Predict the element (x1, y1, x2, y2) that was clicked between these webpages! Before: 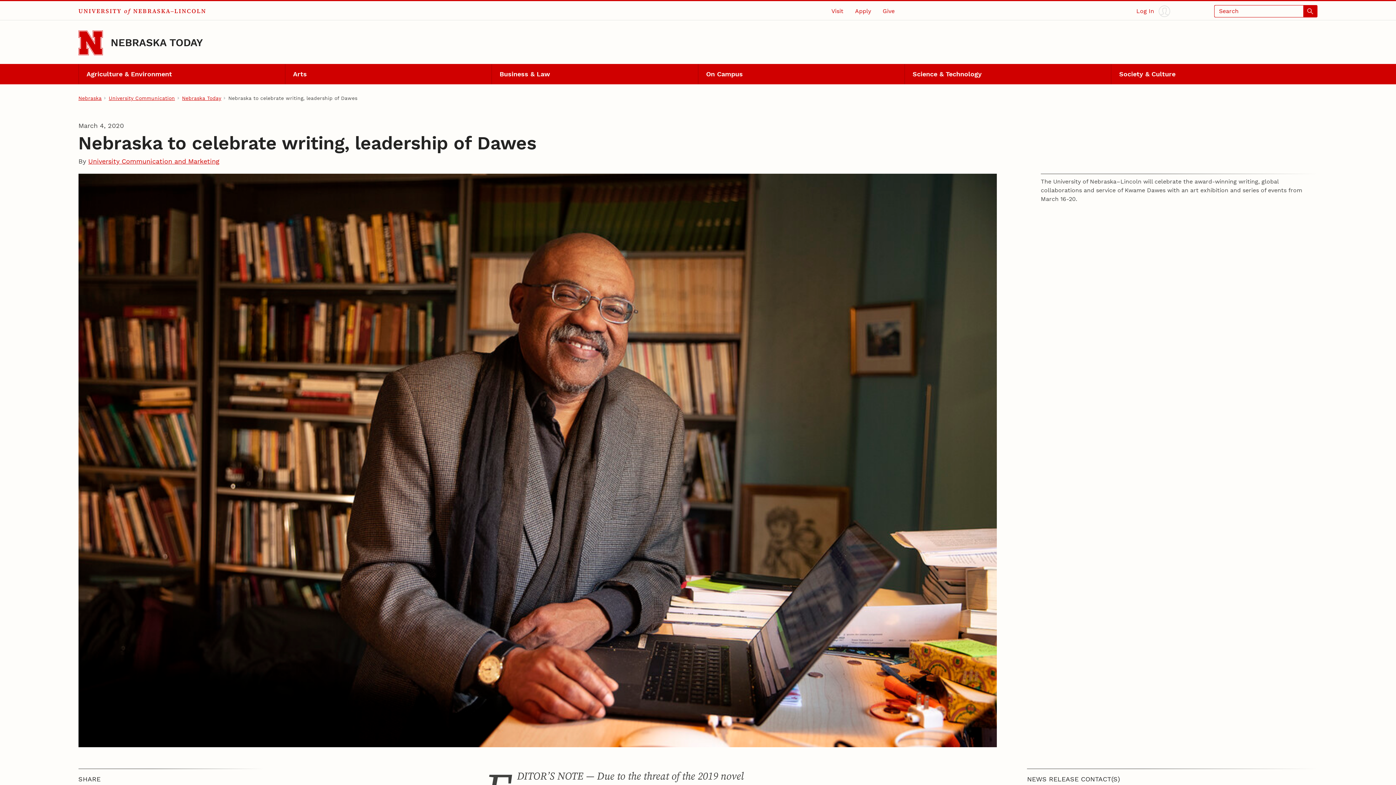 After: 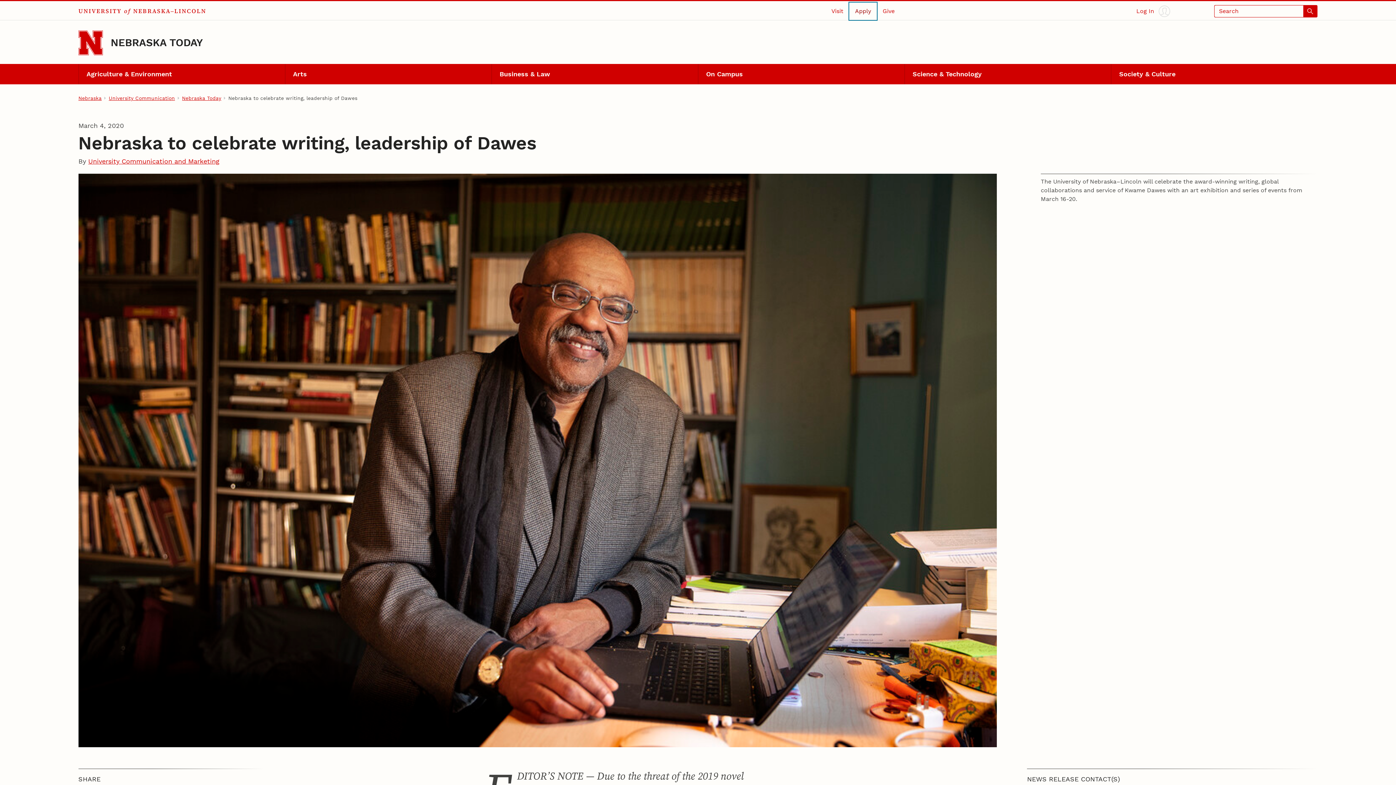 Action: bbox: (849, 2, 877, 19) label: Apply